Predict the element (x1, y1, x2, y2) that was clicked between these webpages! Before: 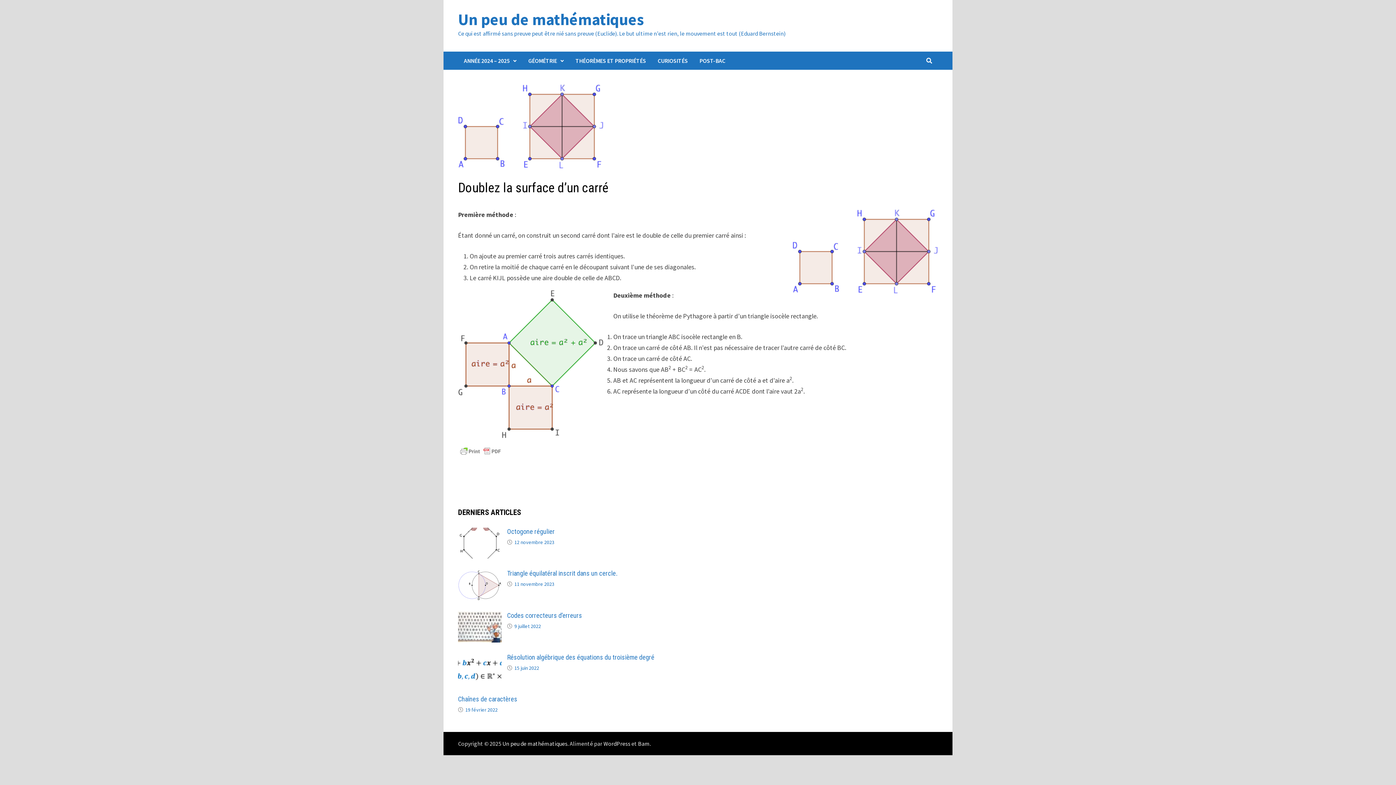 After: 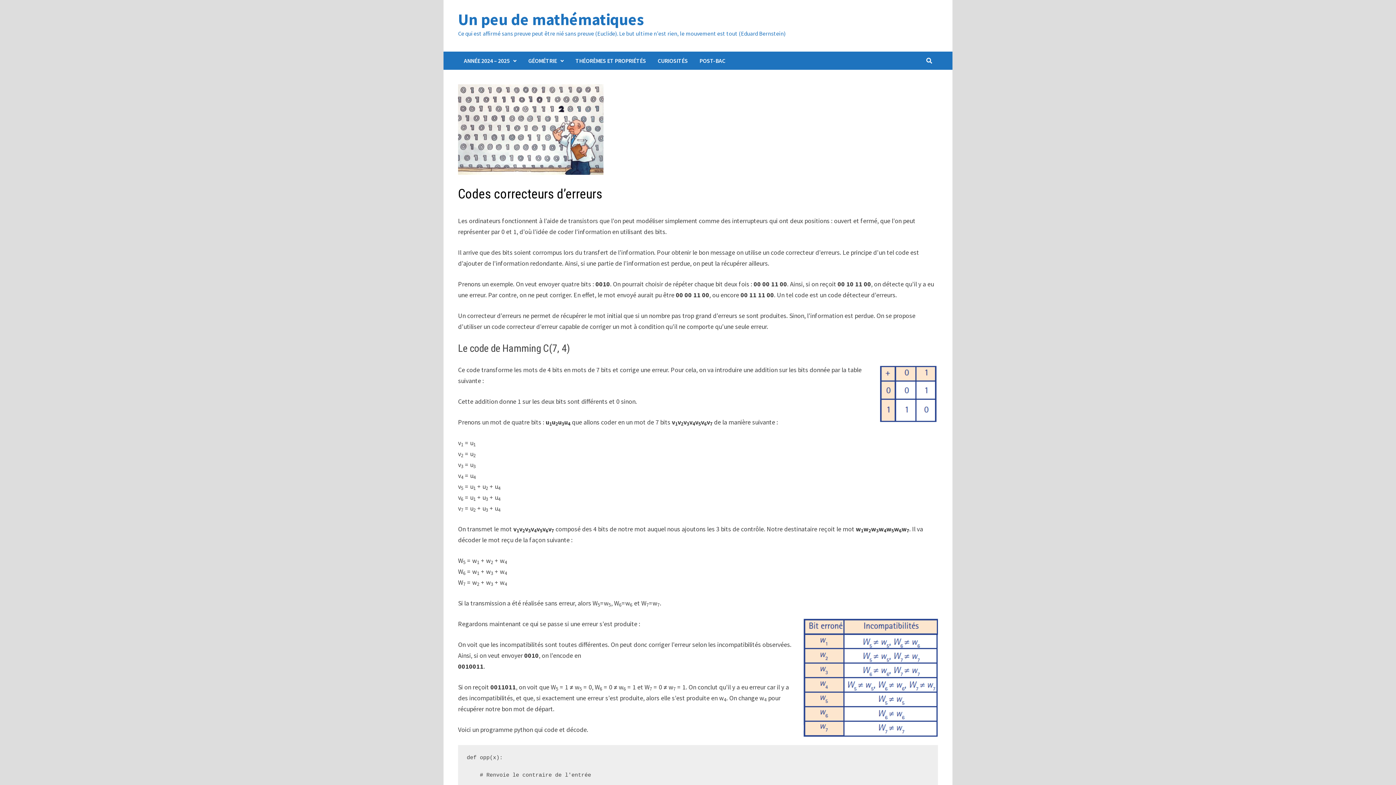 Action: bbox: (507, 611, 582, 619) label: Codes correcteurs d’erreurs